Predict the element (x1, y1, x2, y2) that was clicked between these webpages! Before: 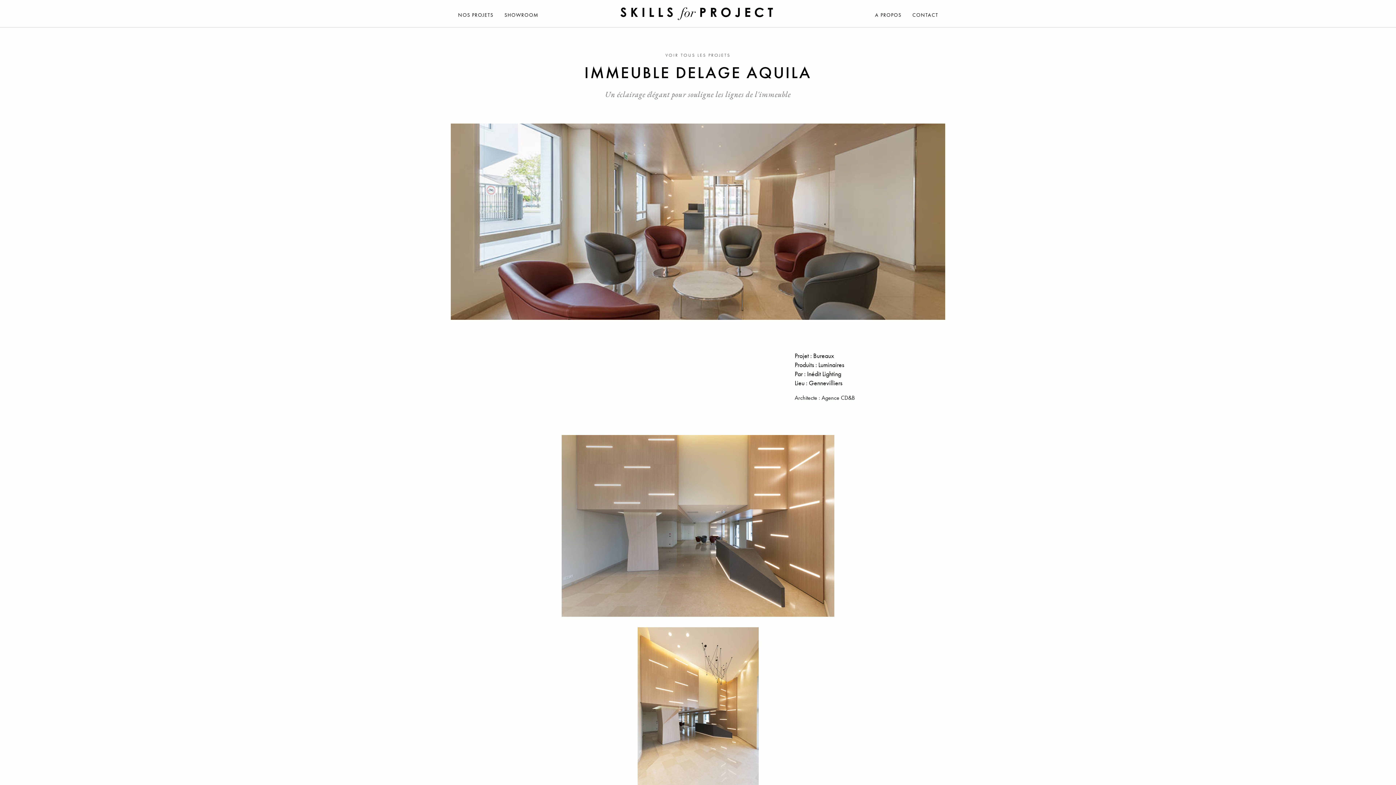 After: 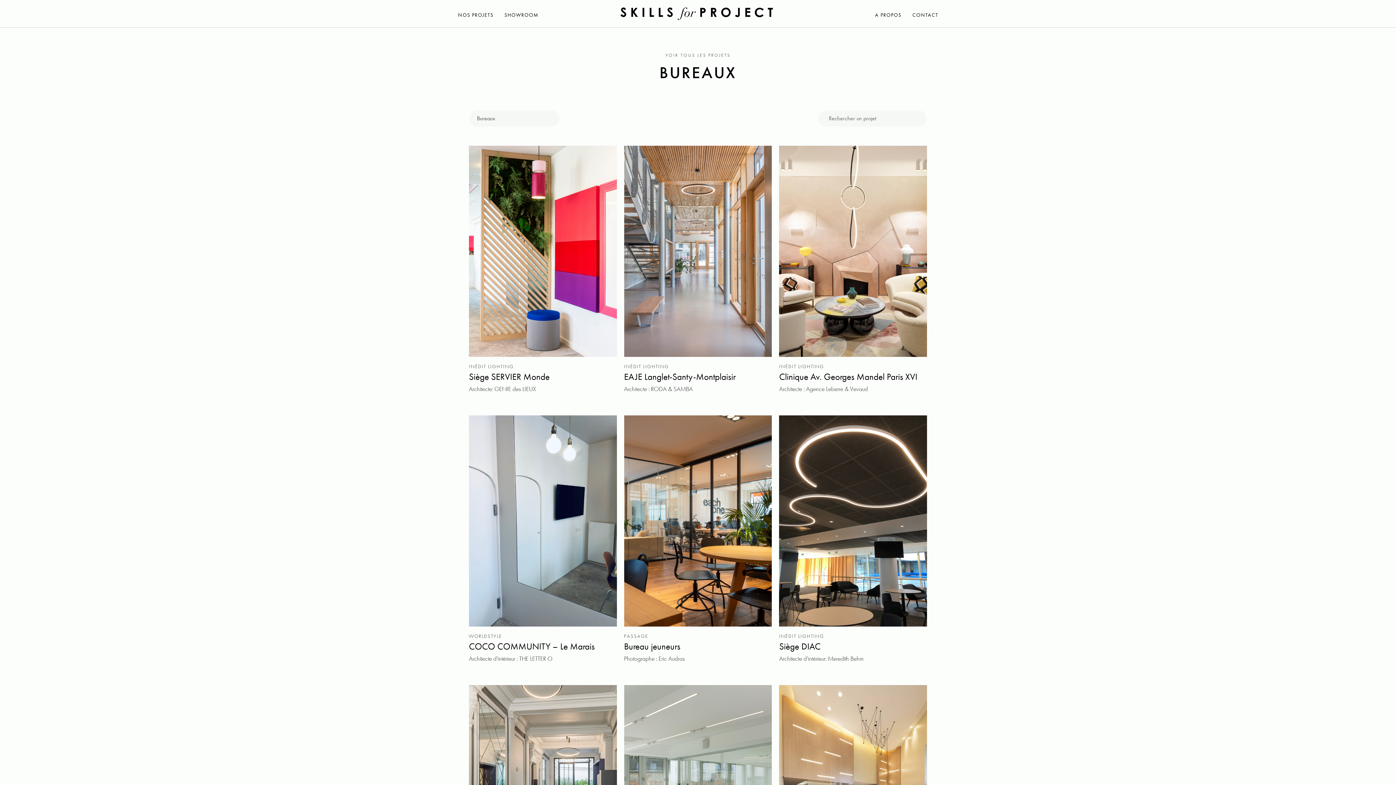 Action: label: Bureaux bbox: (813, 351, 834, 360)